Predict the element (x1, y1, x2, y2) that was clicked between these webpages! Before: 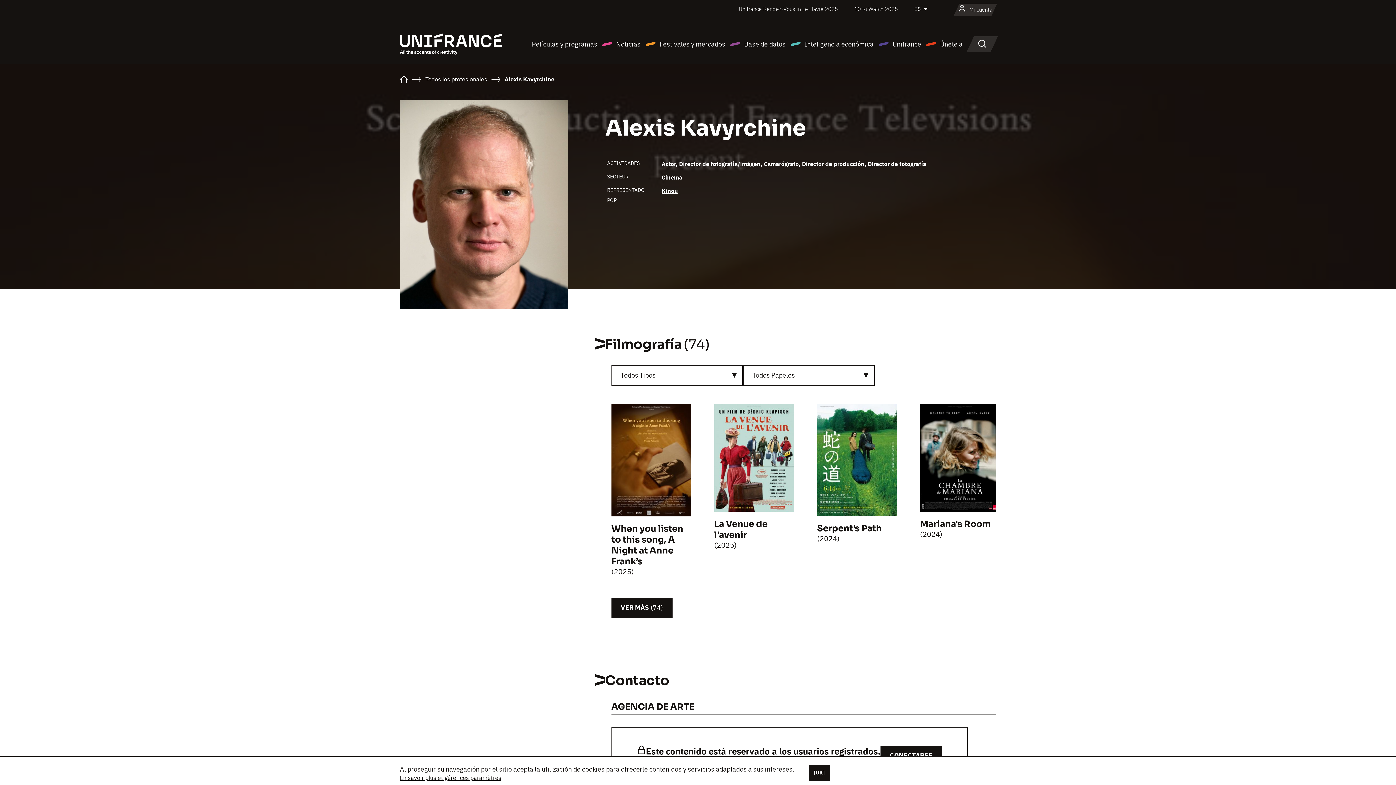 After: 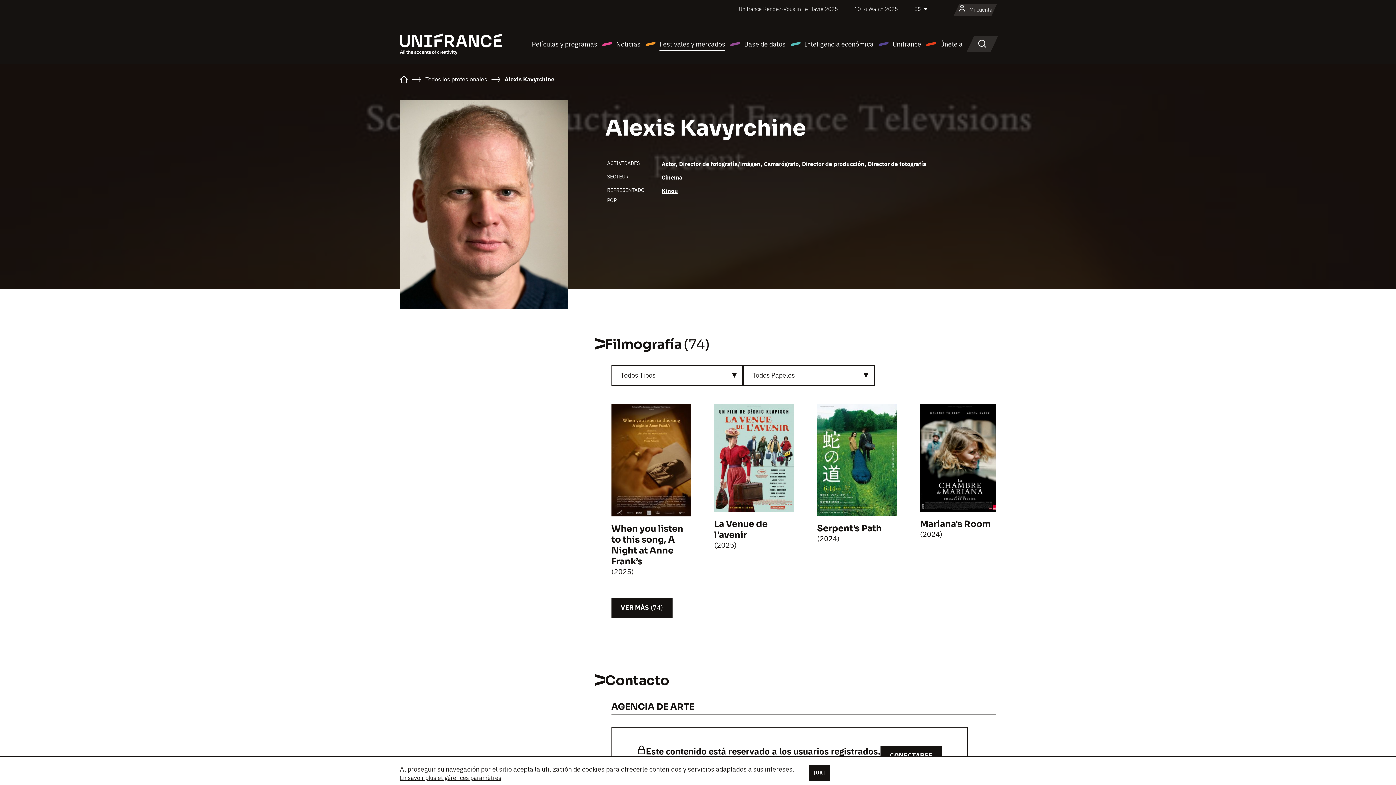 Action: bbox: (645, 38, 725, 49) label: Festivales y mercados